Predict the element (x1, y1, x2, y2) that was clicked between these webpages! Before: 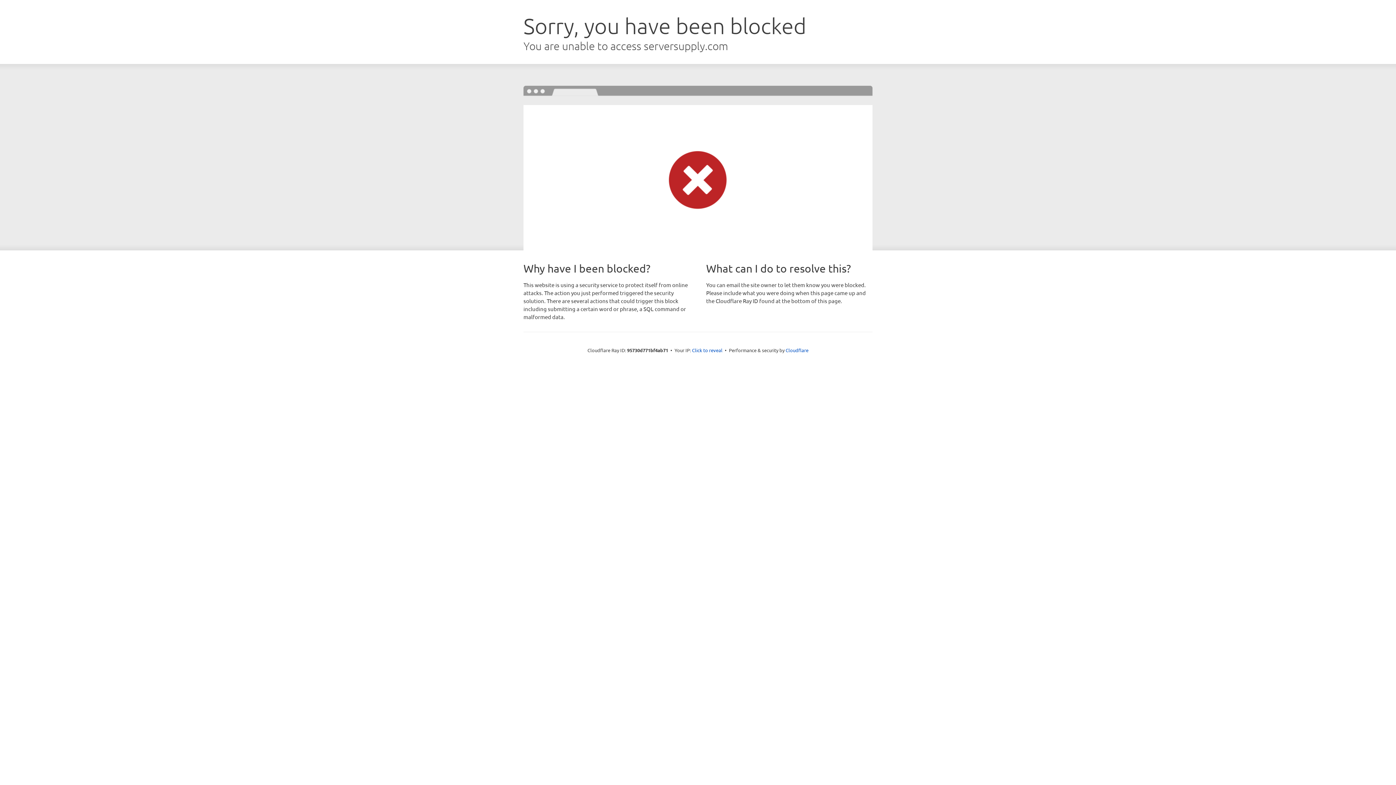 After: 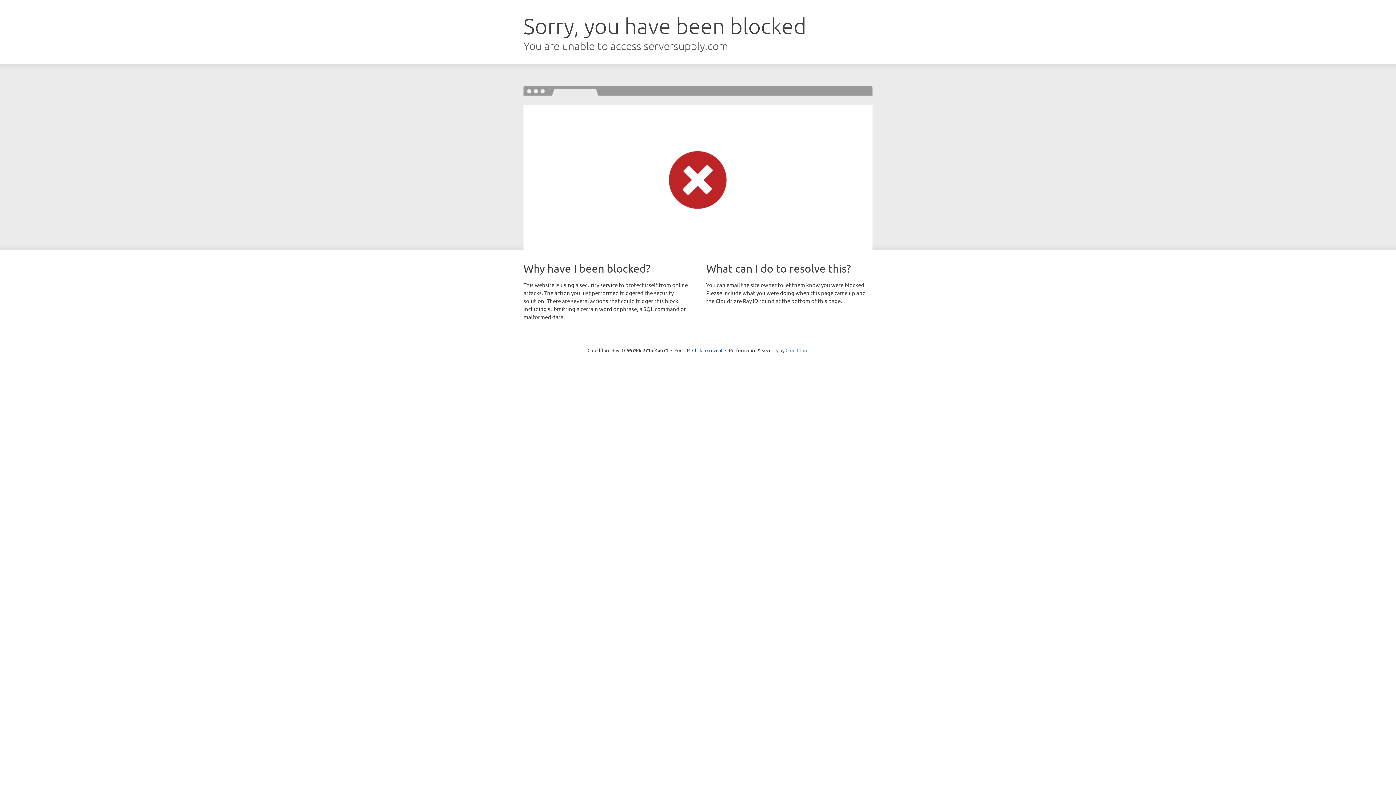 Action: label: Cloudflare bbox: (785, 347, 808, 353)